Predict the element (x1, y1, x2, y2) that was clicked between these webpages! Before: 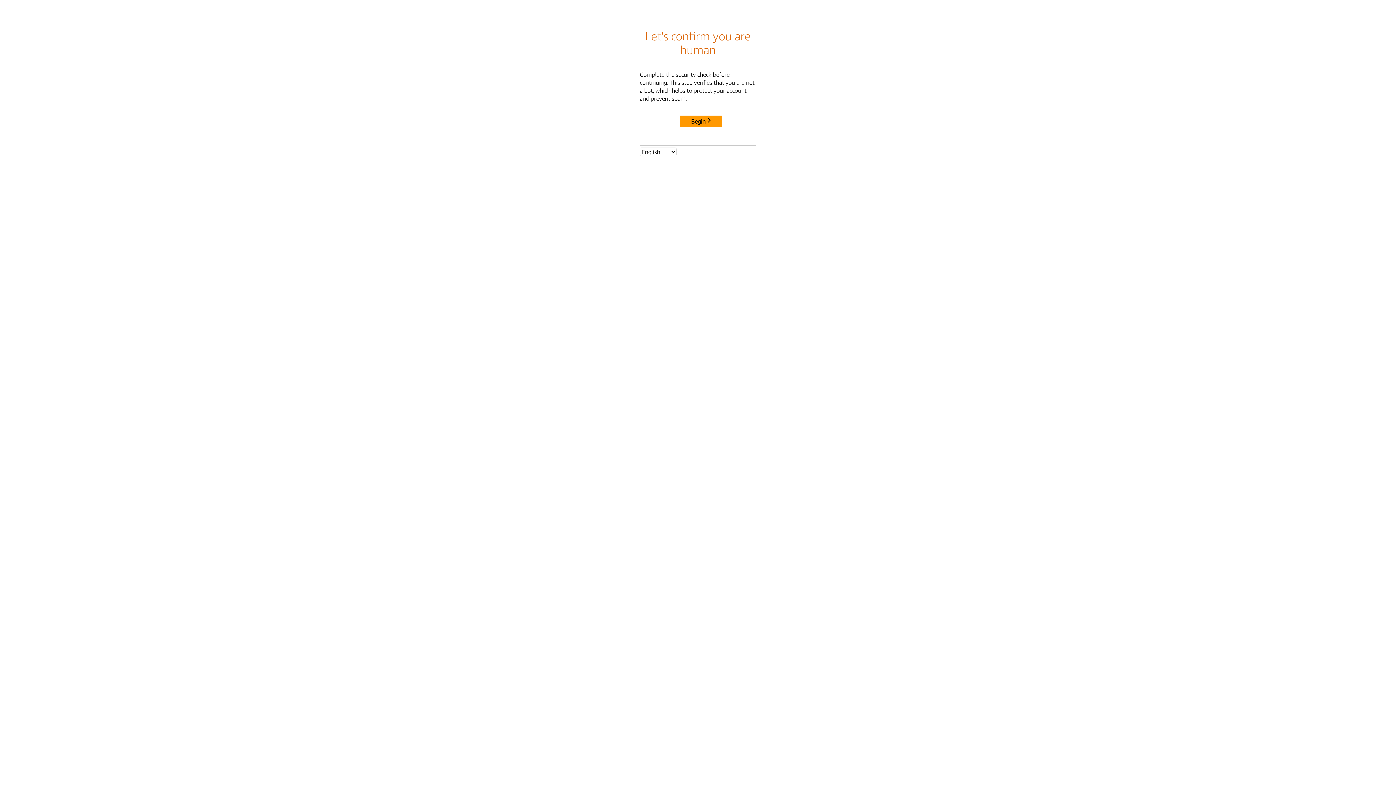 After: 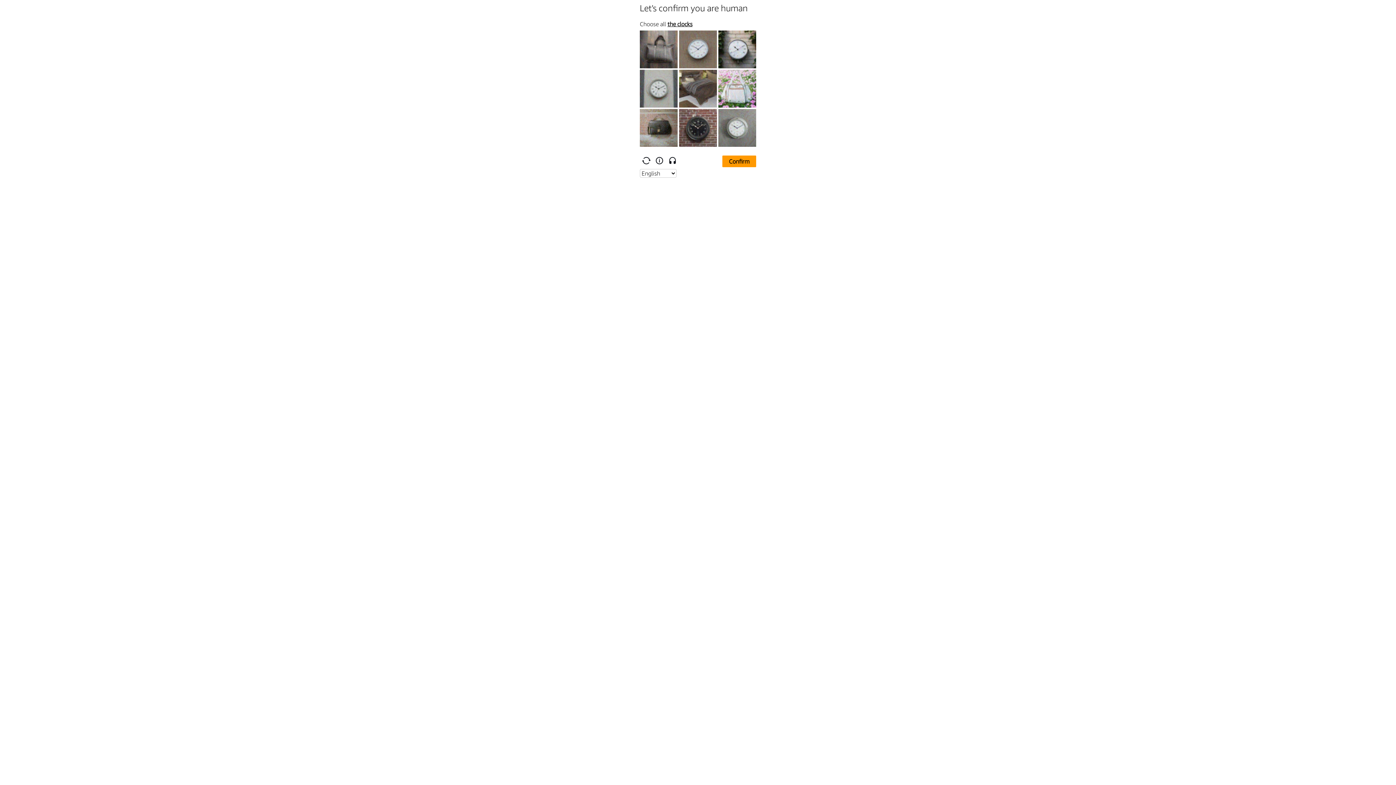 Action: bbox: (680, 115, 722, 127) label: Begin